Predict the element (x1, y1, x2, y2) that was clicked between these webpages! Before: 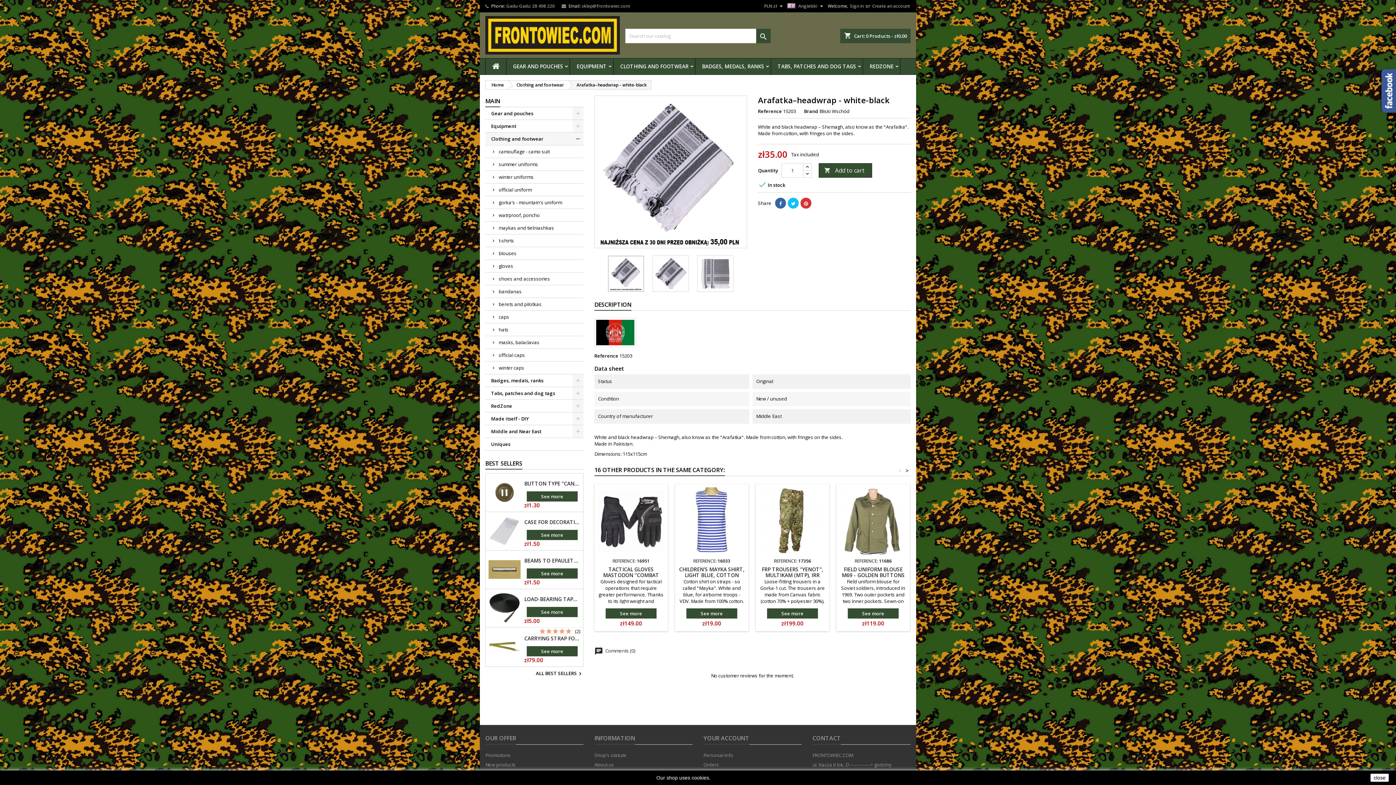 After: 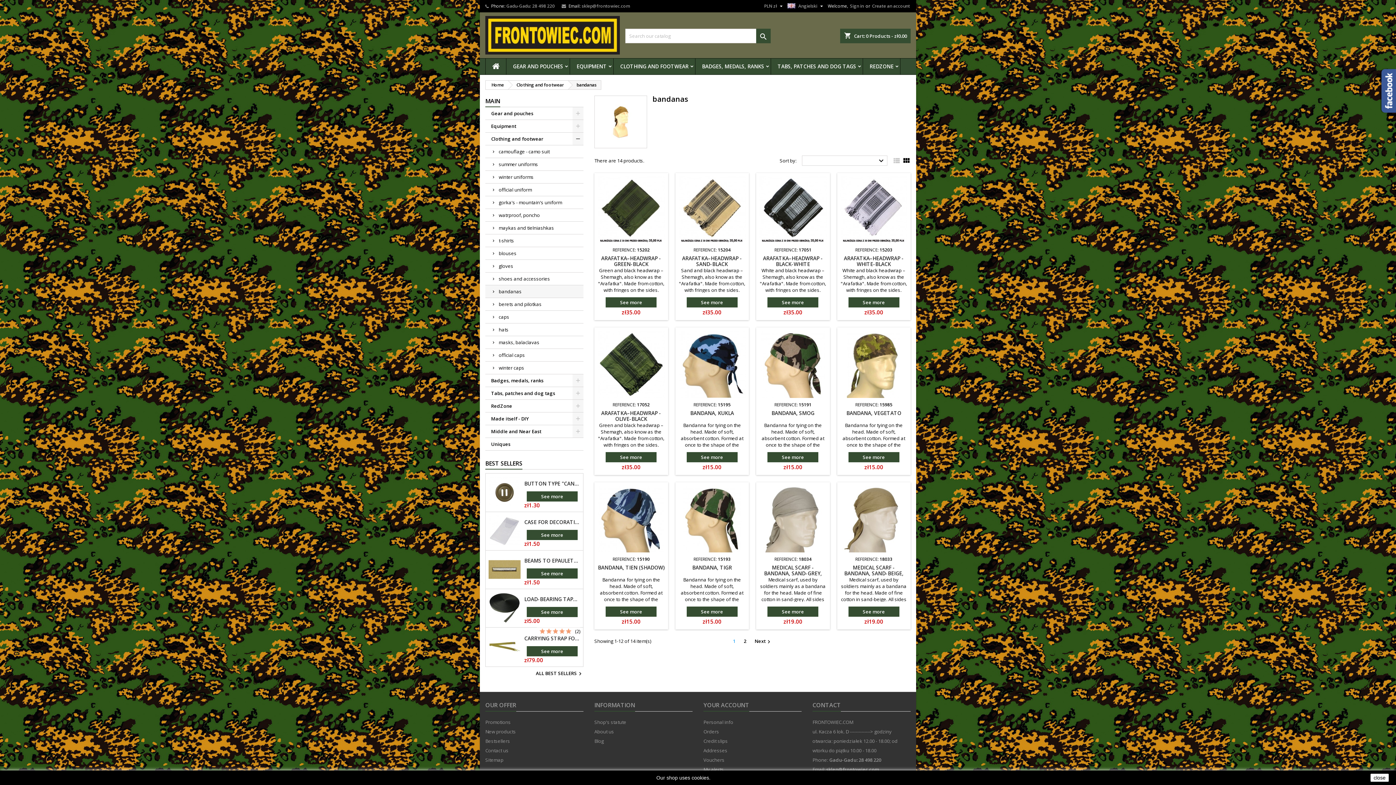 Action: label: bandanas bbox: (485, 285, 583, 298)